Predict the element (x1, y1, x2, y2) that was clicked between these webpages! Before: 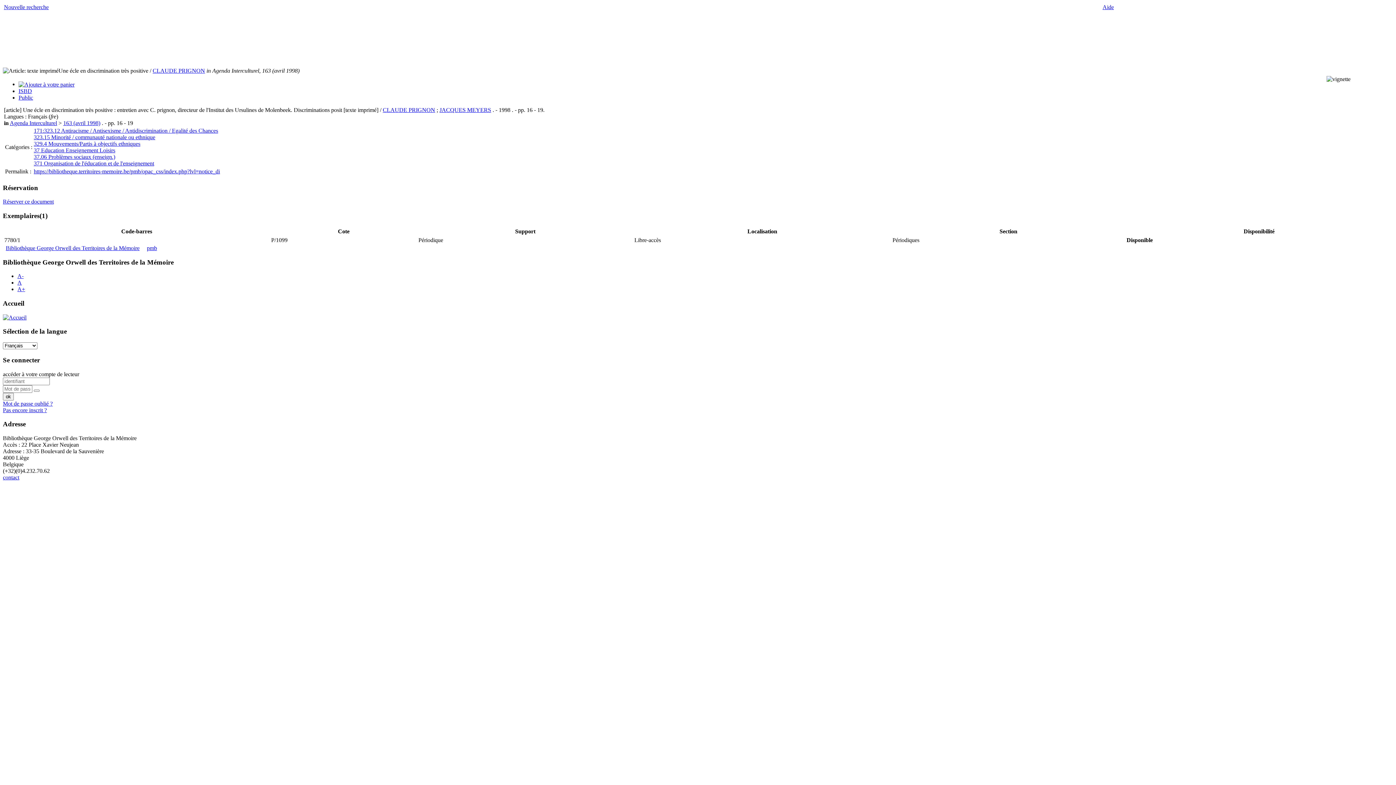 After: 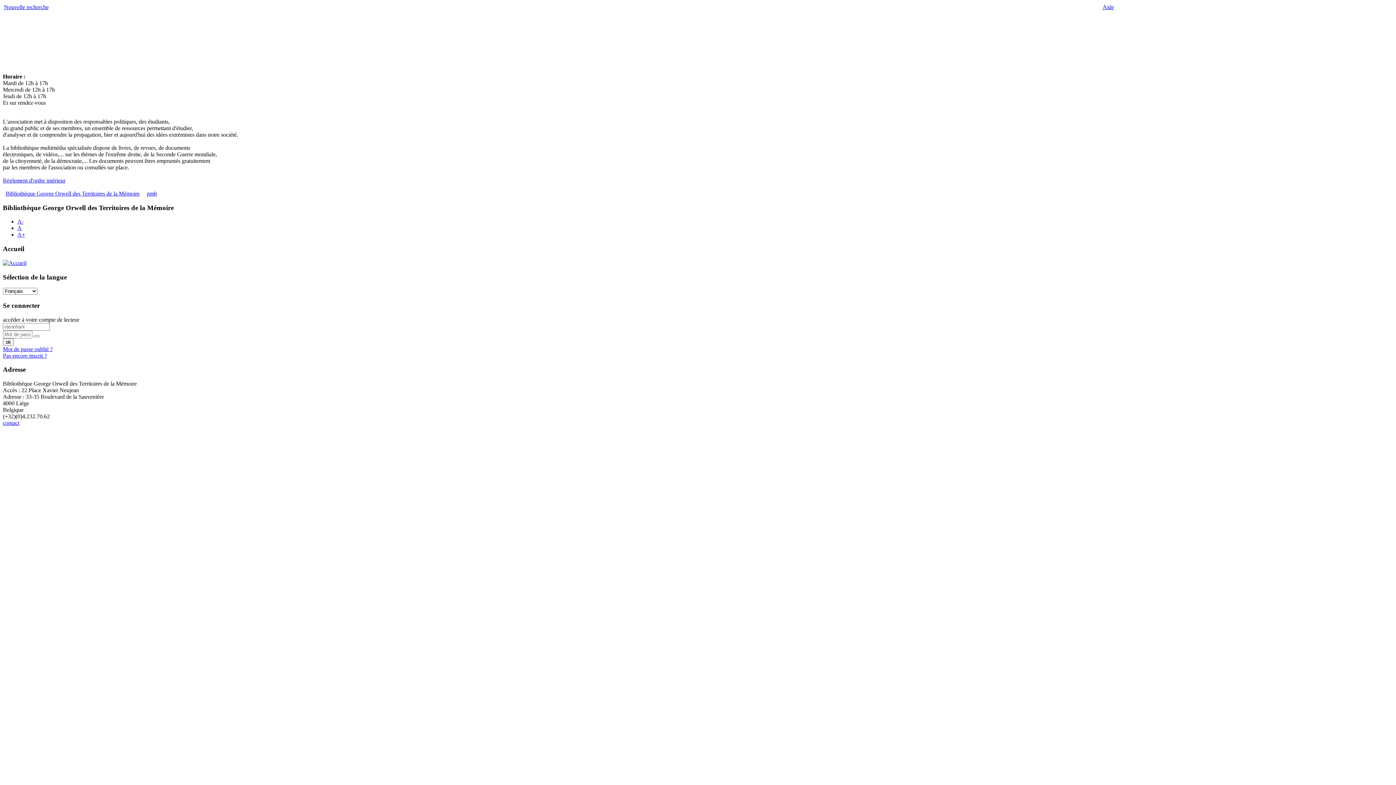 Action: label: Aide bbox: (1102, 4, 1114, 10)